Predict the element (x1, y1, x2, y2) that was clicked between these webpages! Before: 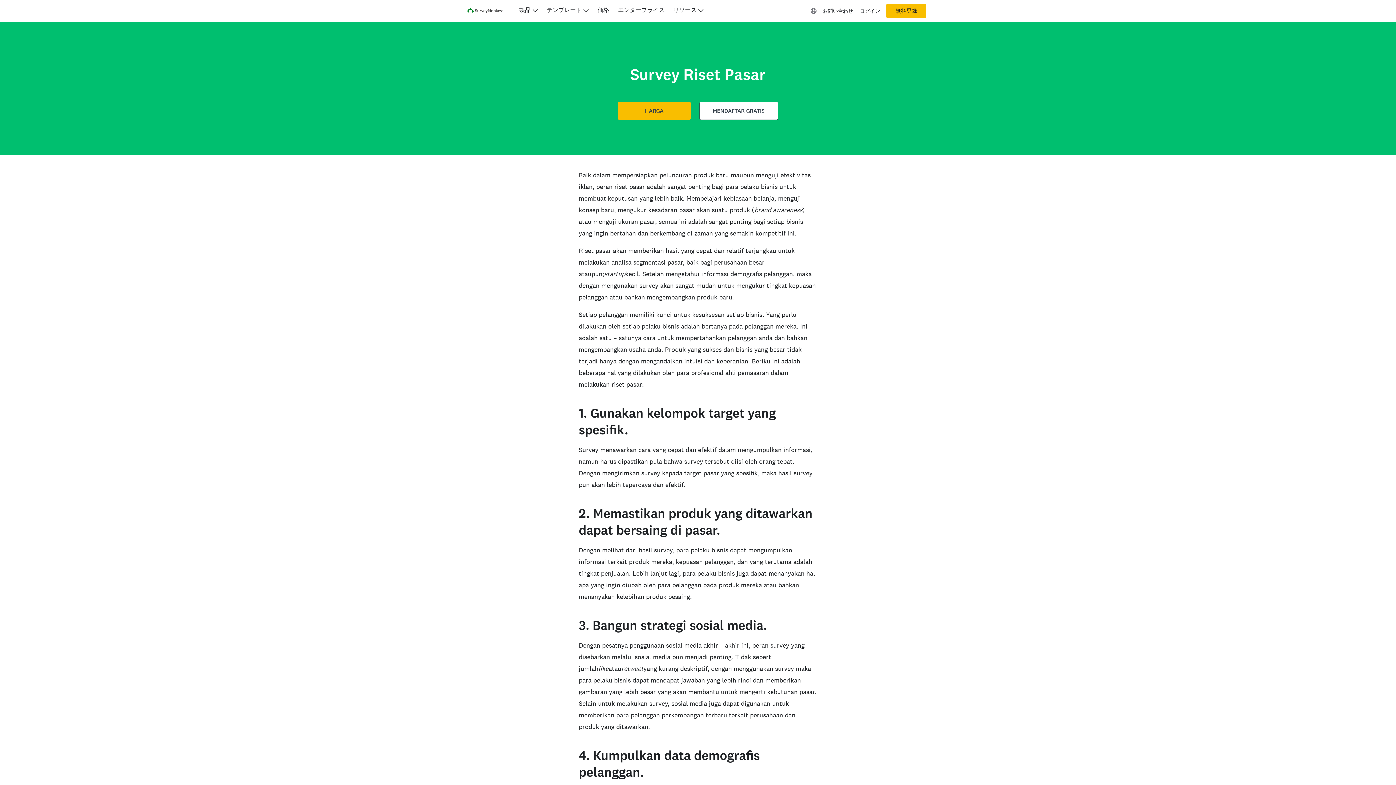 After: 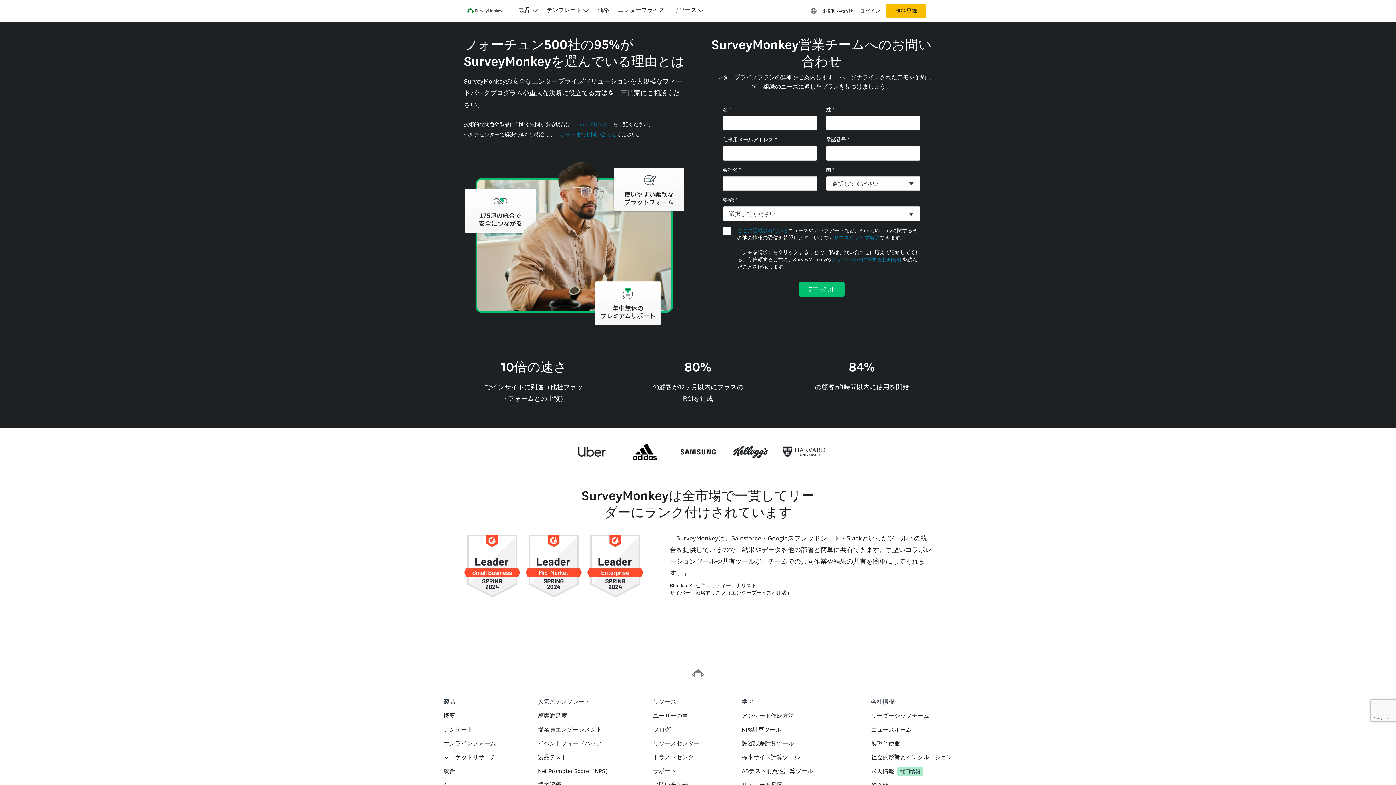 Action: label: お問い合わせ bbox: (819, 3, 856, 18)